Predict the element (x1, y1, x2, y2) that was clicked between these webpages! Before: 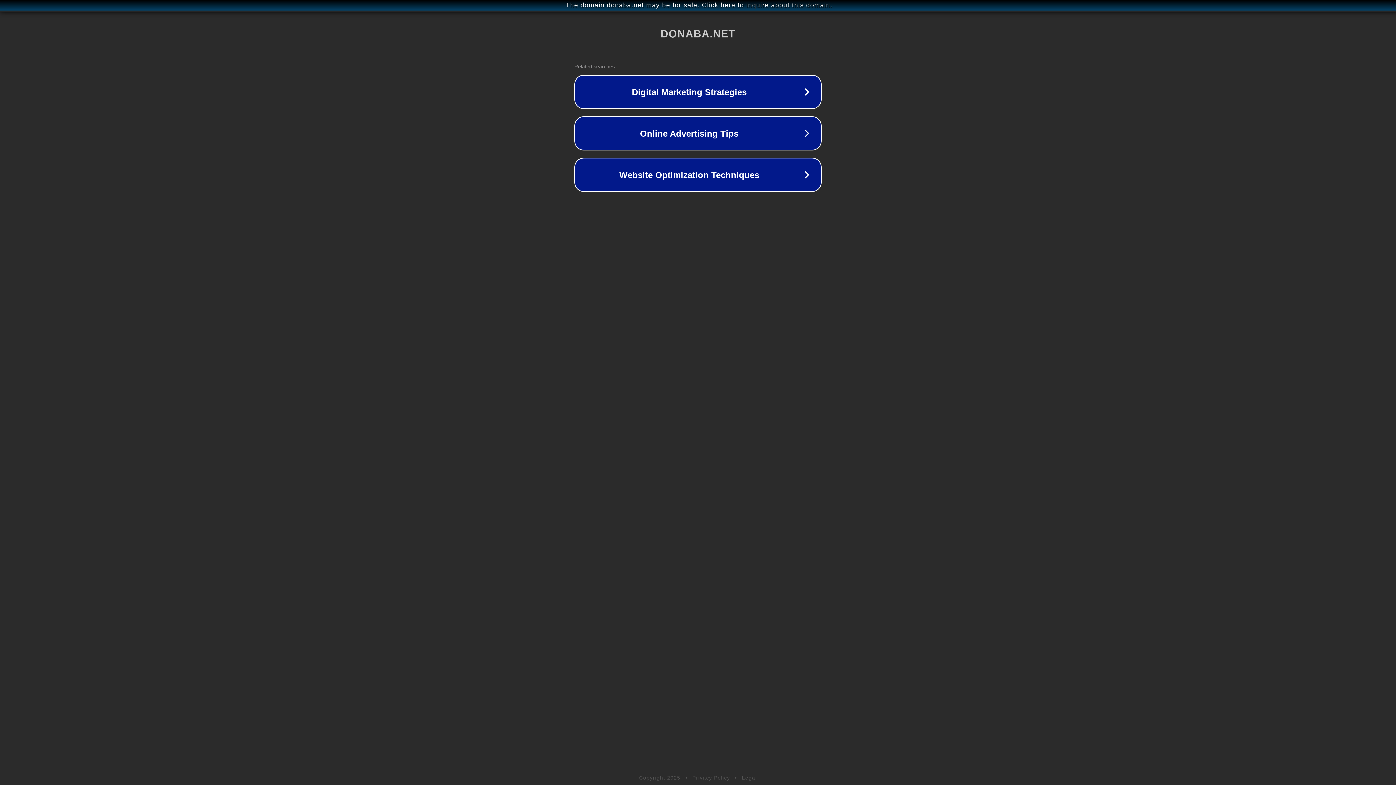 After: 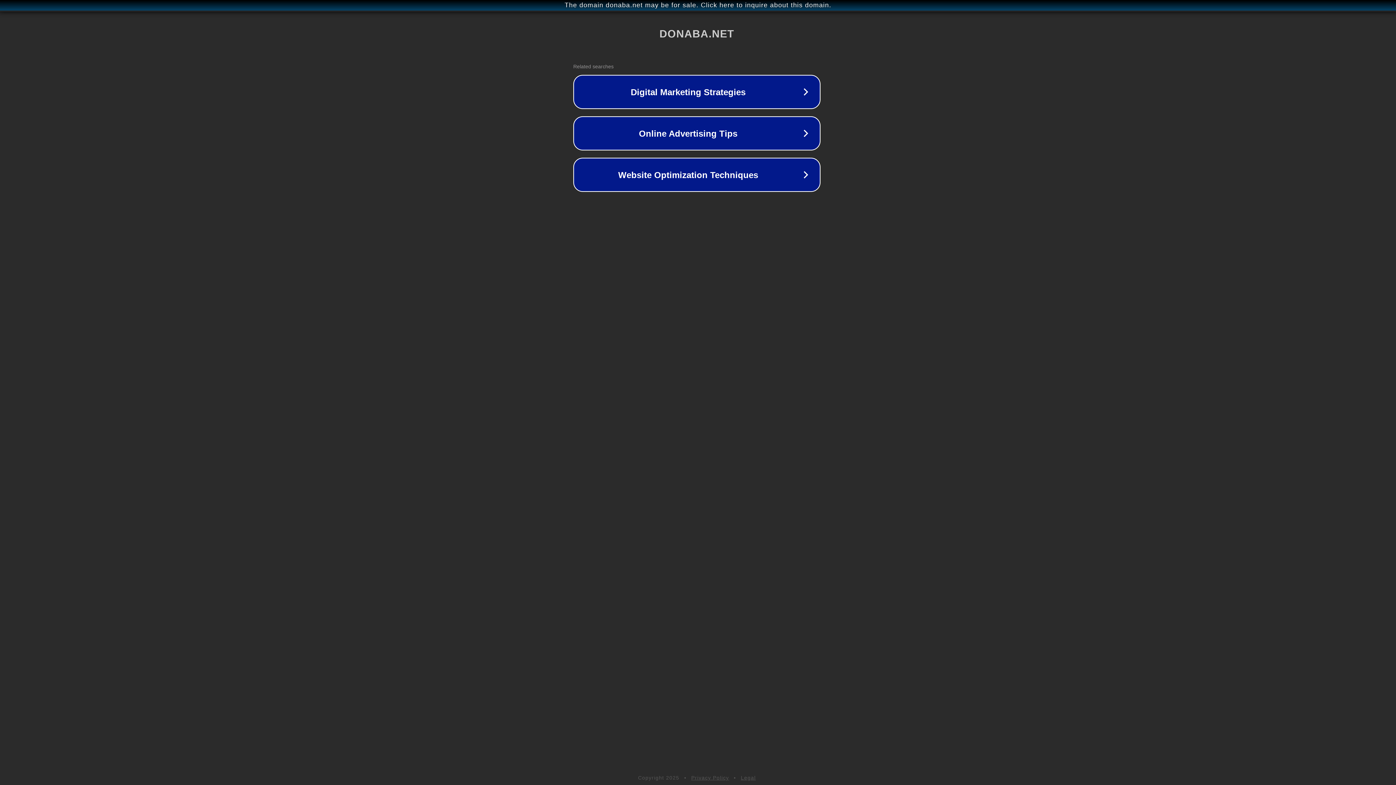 Action: label: The domain donaba.net may be for sale. Click here to inquire about this domain. bbox: (1, 1, 1397, 9)